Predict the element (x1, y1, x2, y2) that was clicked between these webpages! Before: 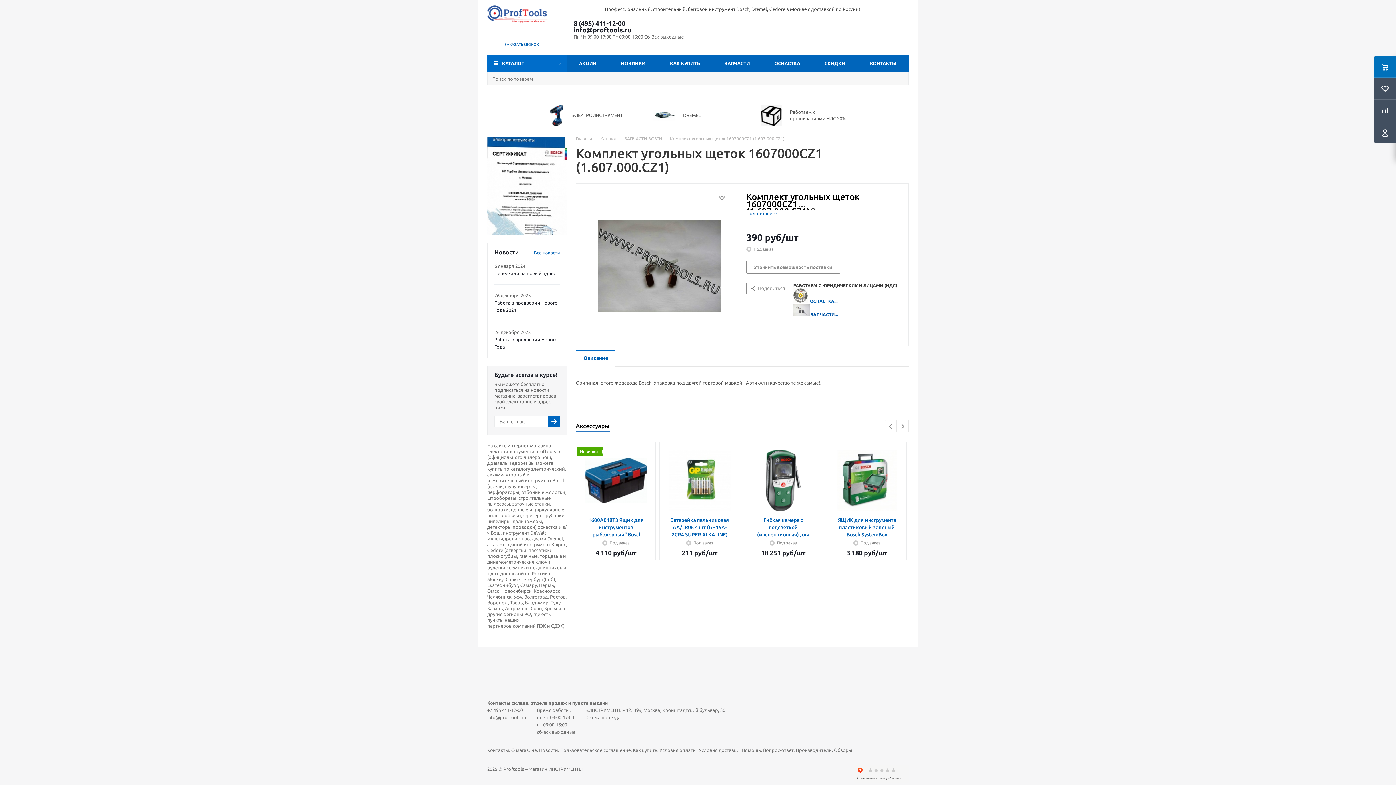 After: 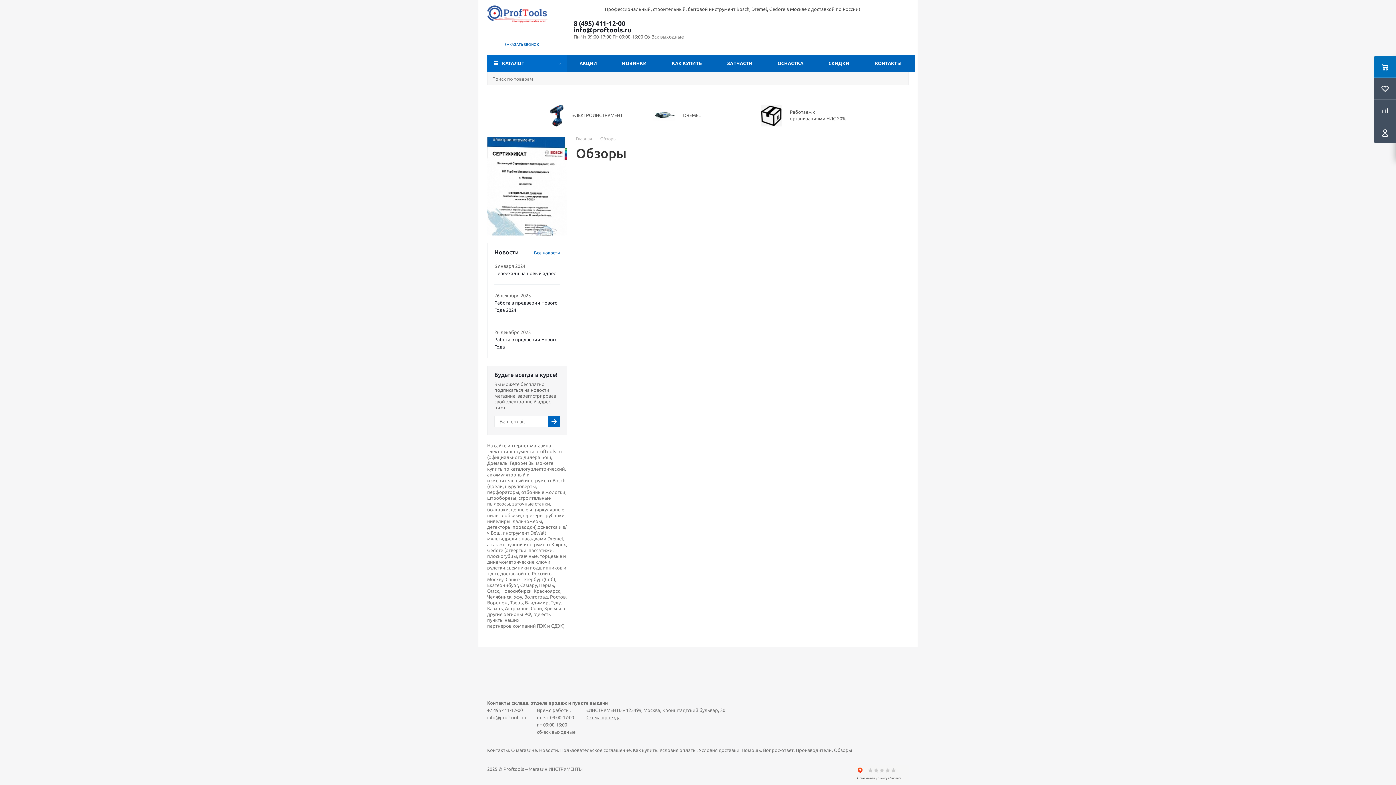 Action: label: Обзоры bbox: (834, 748, 852, 753)